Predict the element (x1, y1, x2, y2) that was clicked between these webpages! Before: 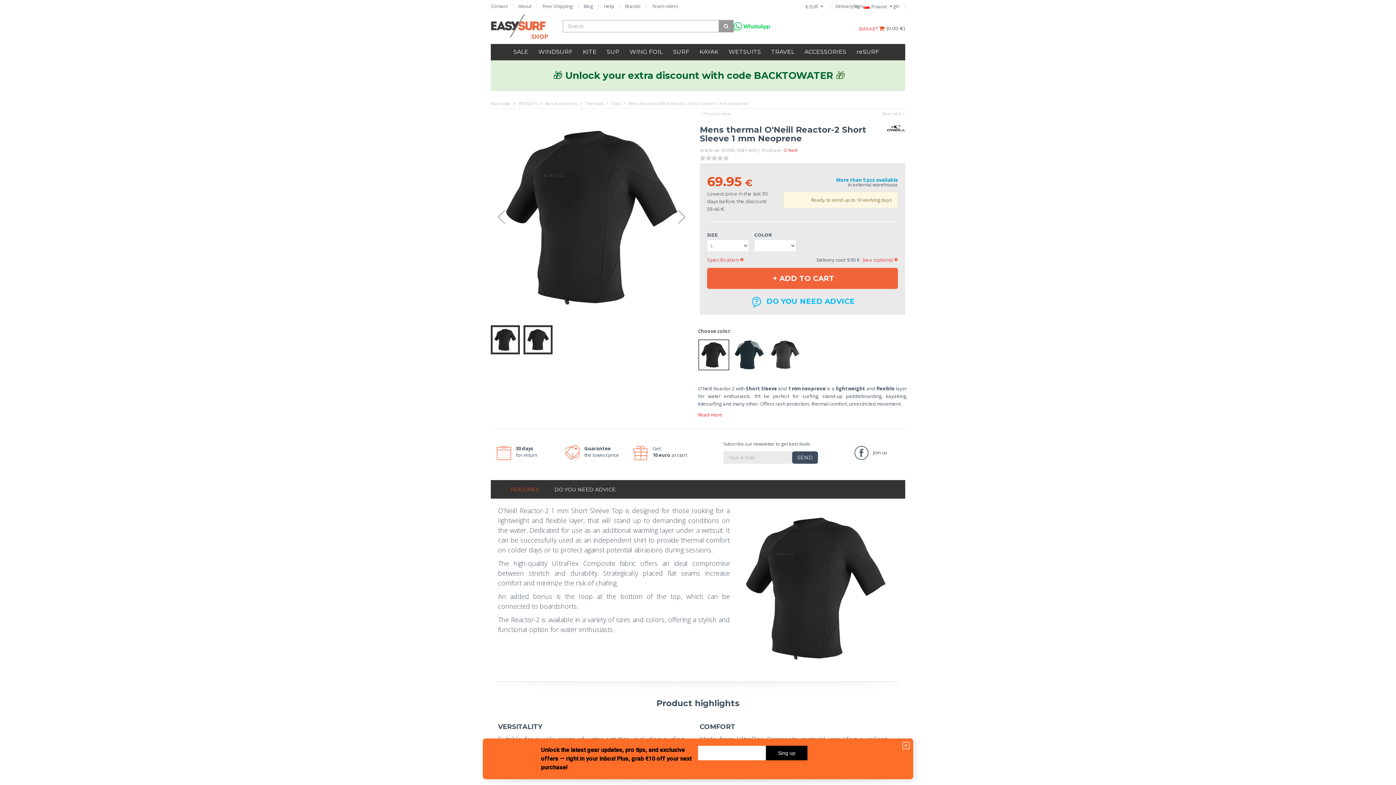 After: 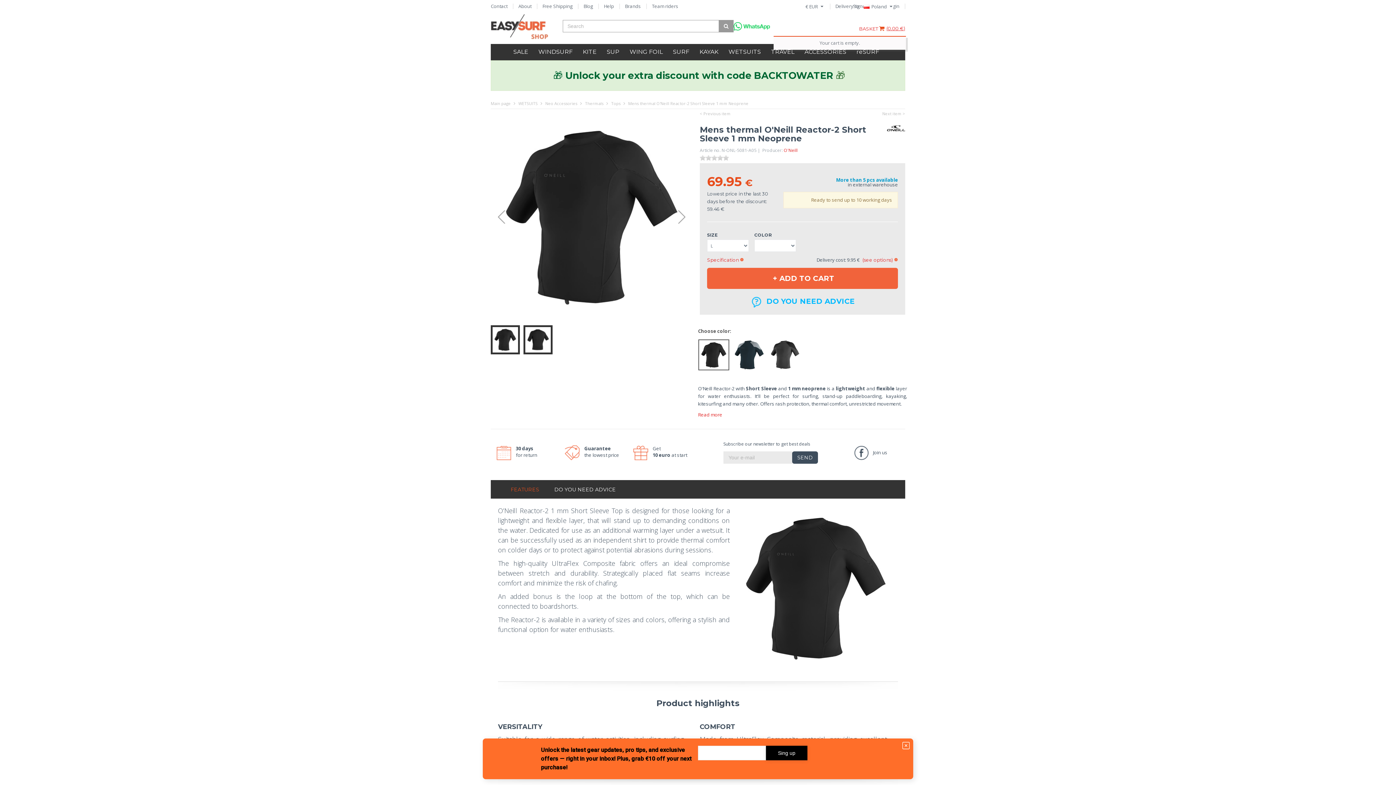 Action: label: (0.00 €) bbox: (886, 25, 905, 31)